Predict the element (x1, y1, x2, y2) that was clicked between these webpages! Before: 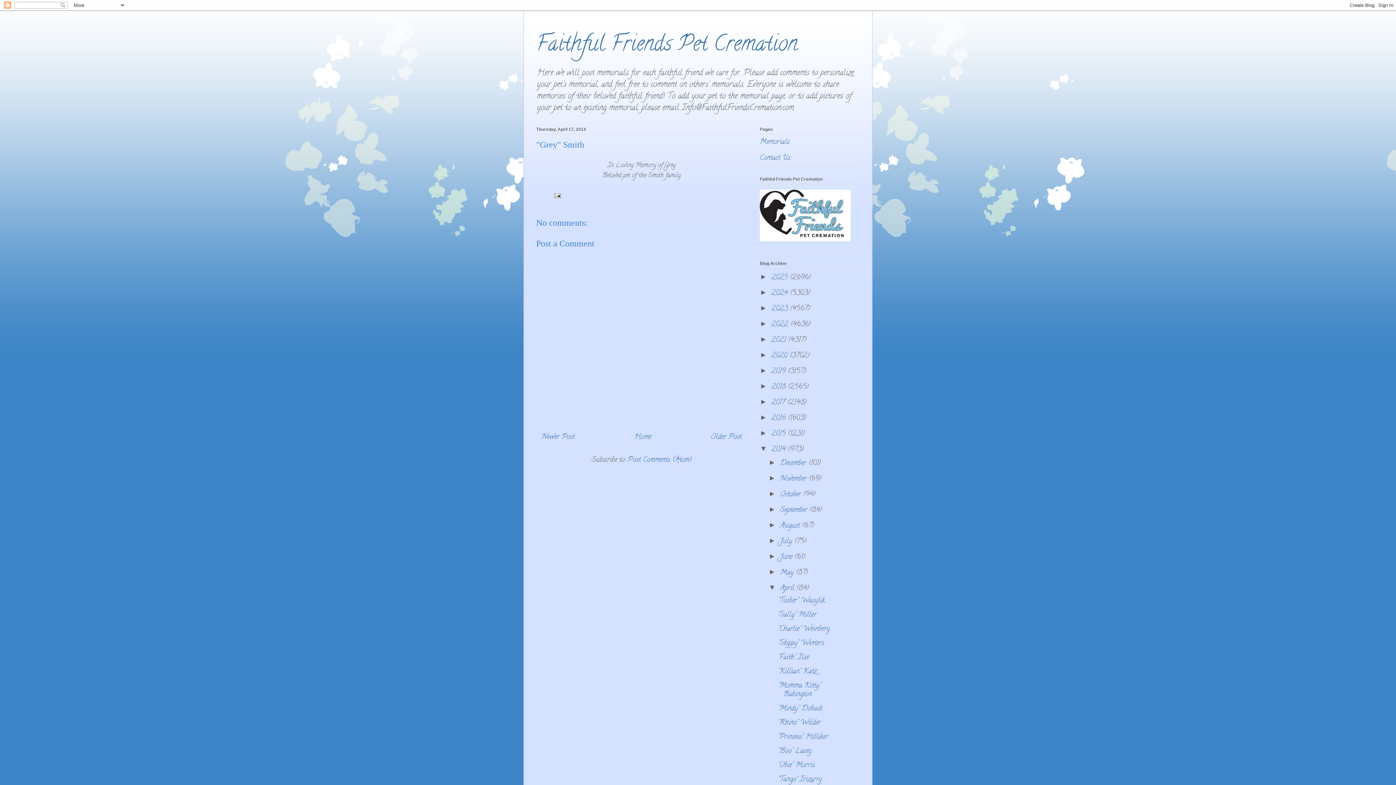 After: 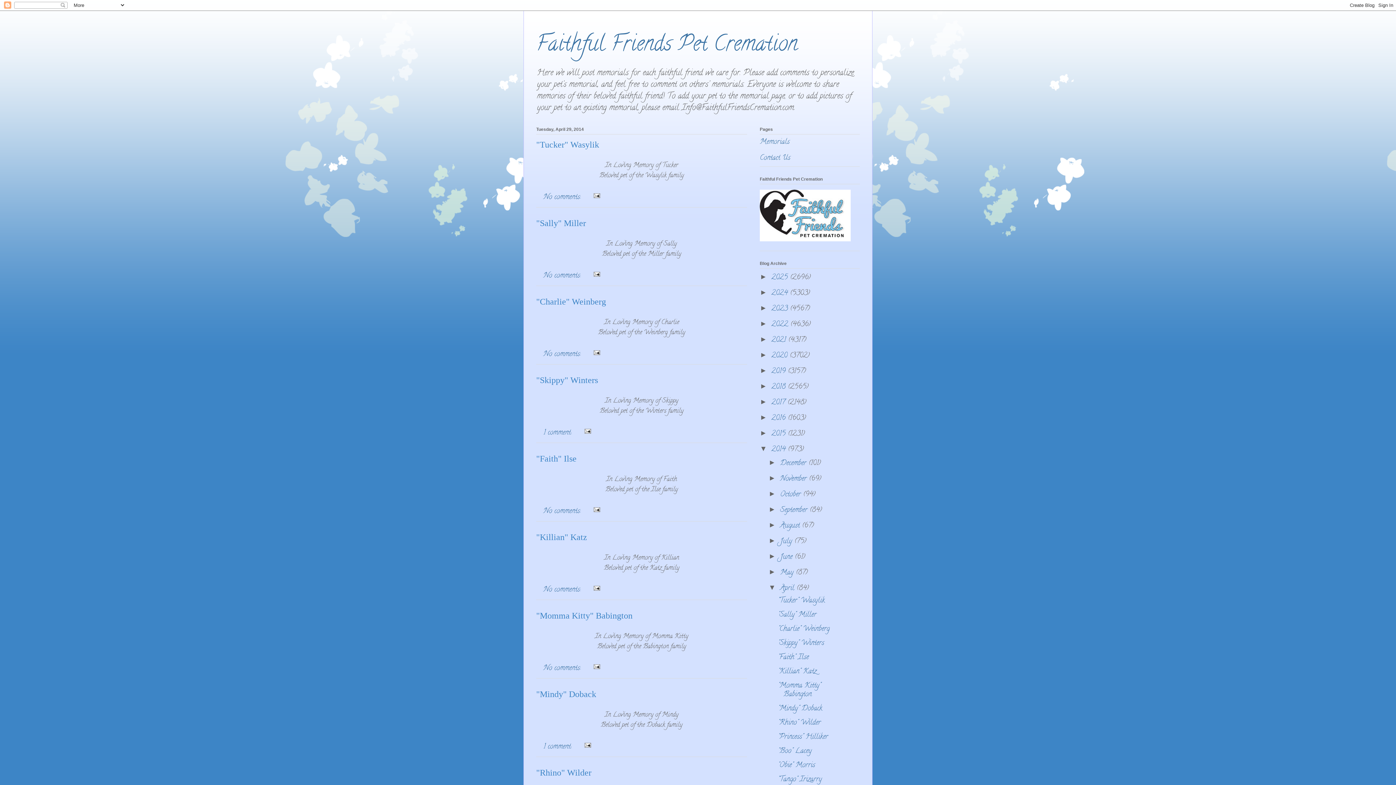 Action: bbox: (780, 583, 796, 594) label: April 